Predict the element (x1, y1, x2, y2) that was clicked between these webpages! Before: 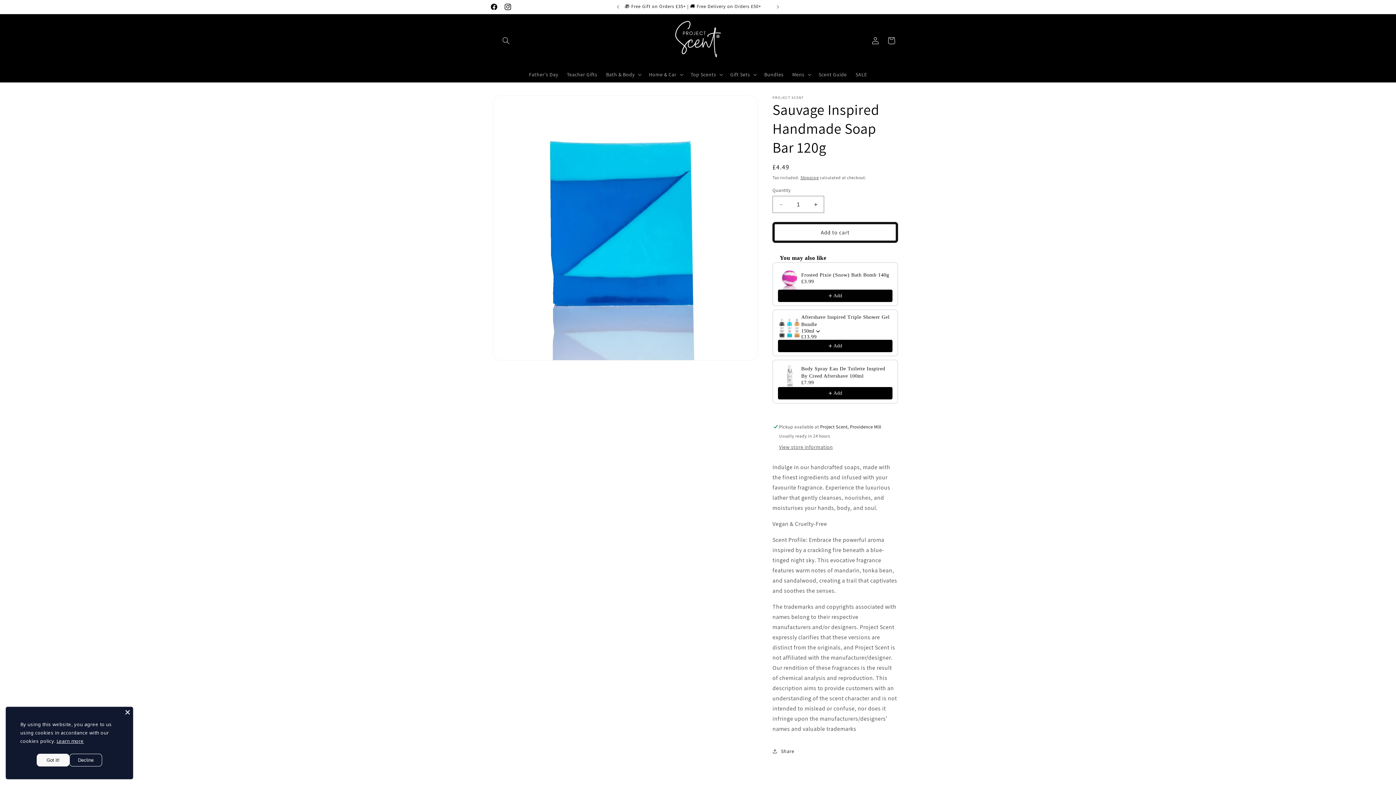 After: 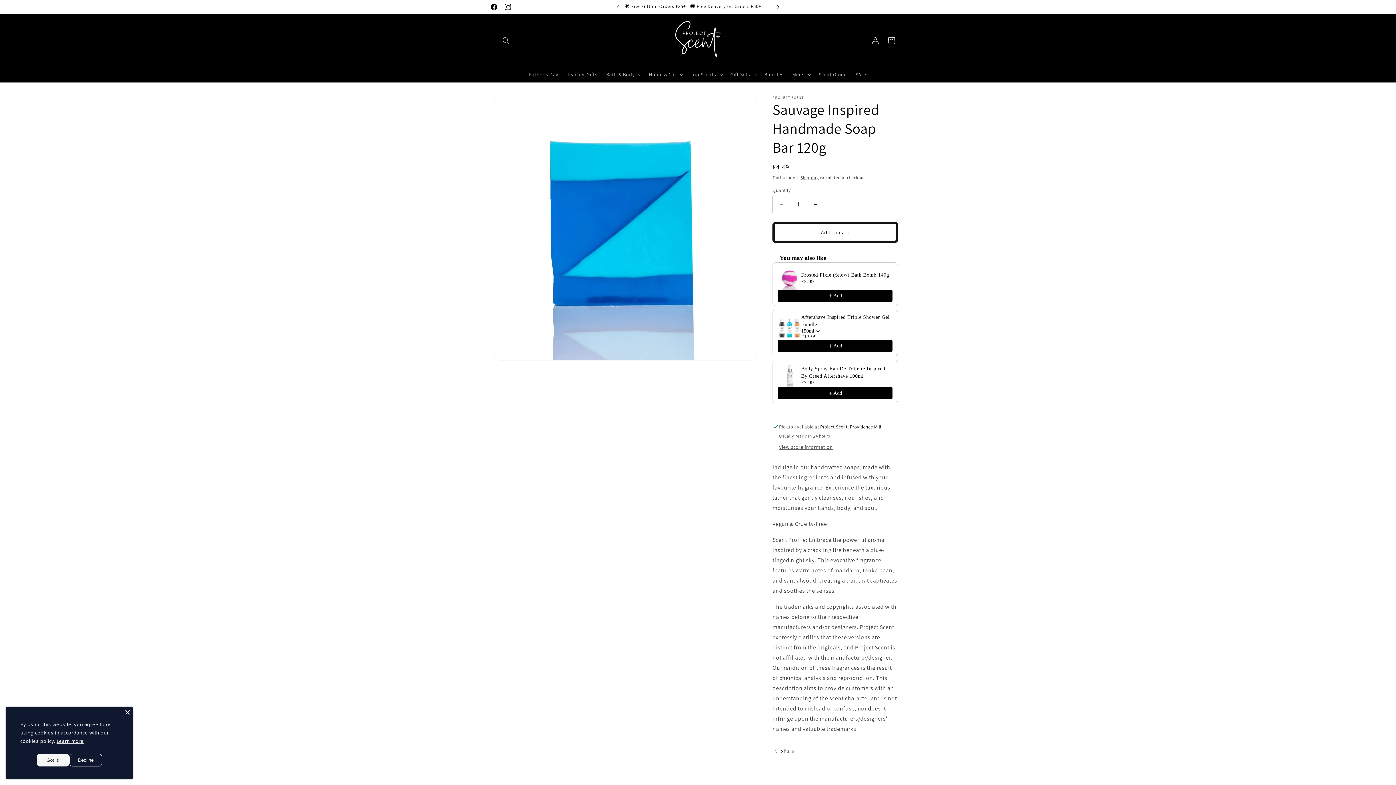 Action: bbox: (770, 0, 786, 13) label: Next announcement